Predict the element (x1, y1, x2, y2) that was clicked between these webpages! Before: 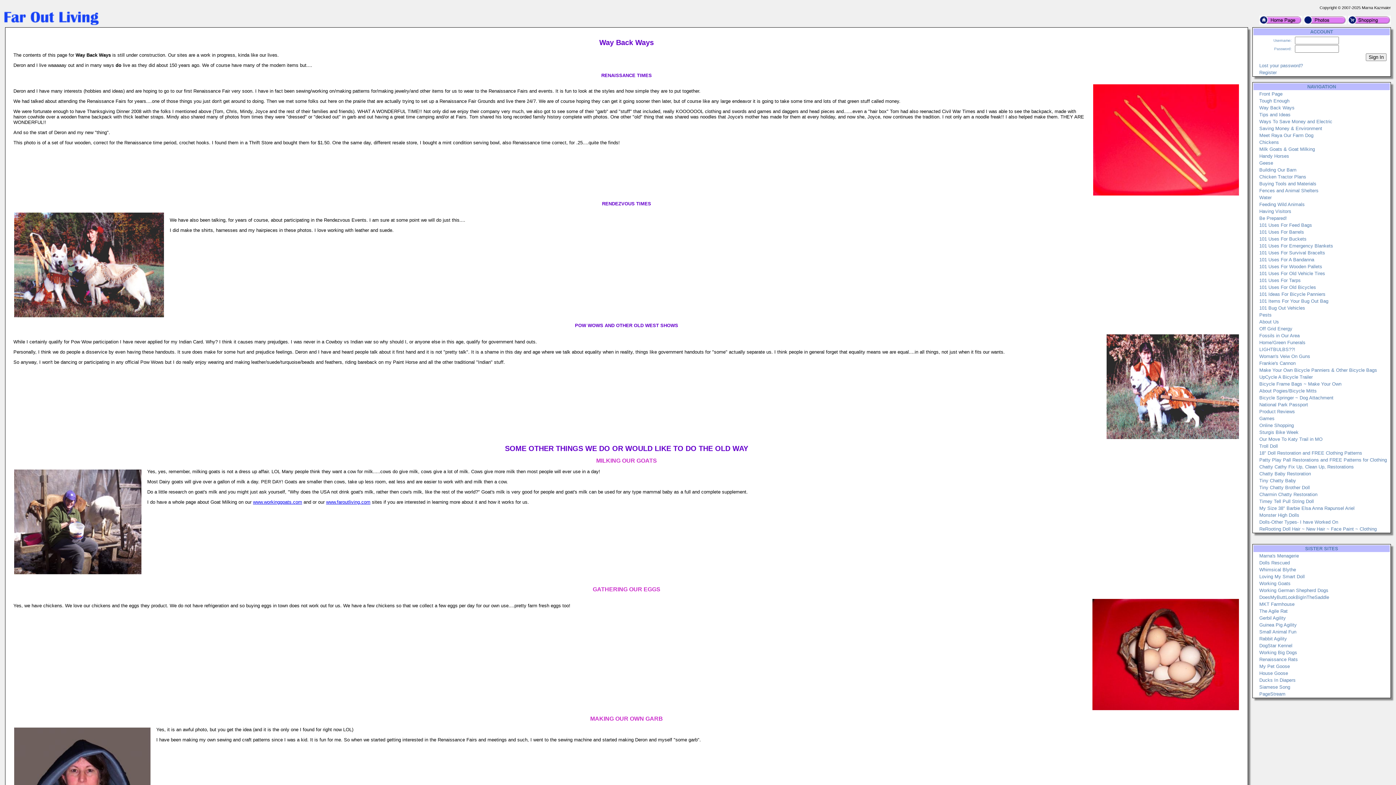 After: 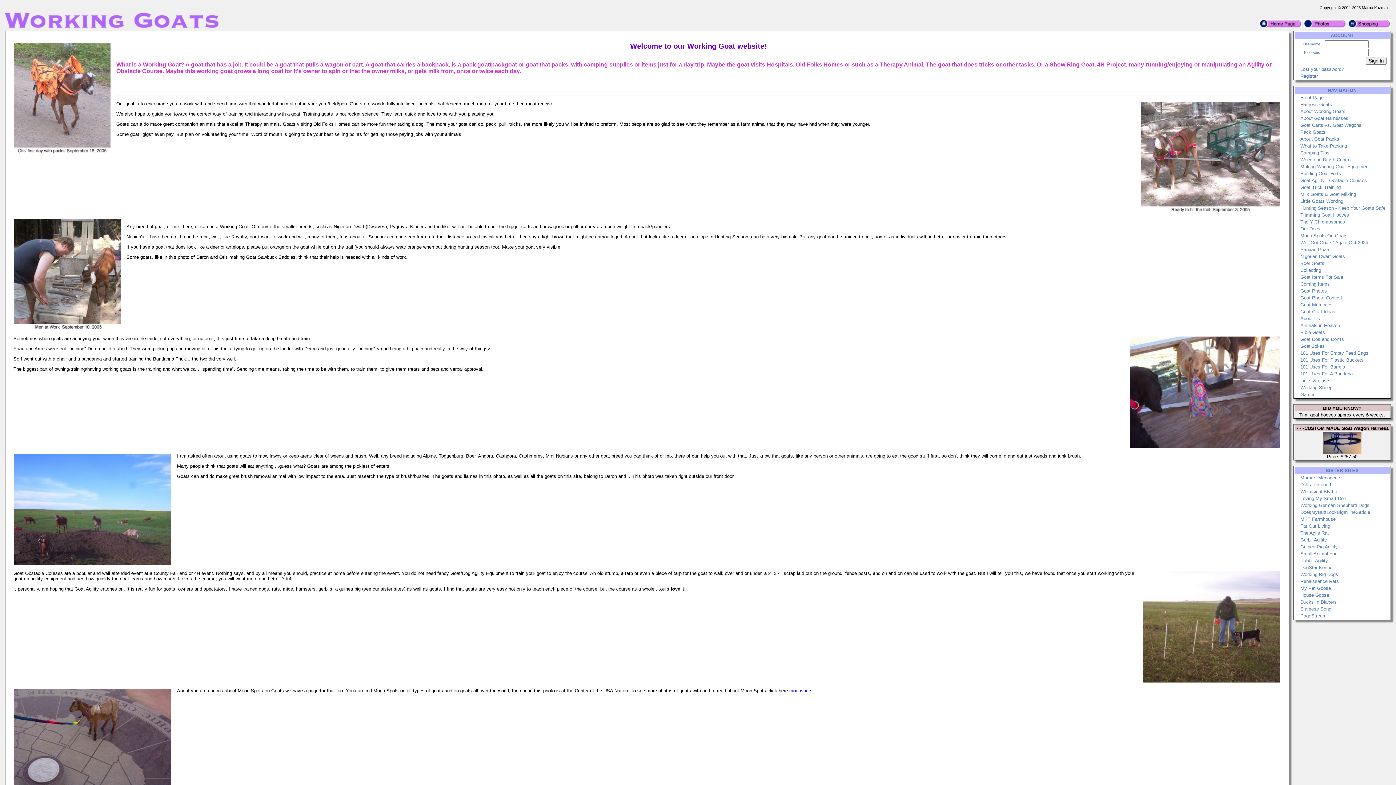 Action: label: Working Goats bbox: (1259, 581, 1290, 586)